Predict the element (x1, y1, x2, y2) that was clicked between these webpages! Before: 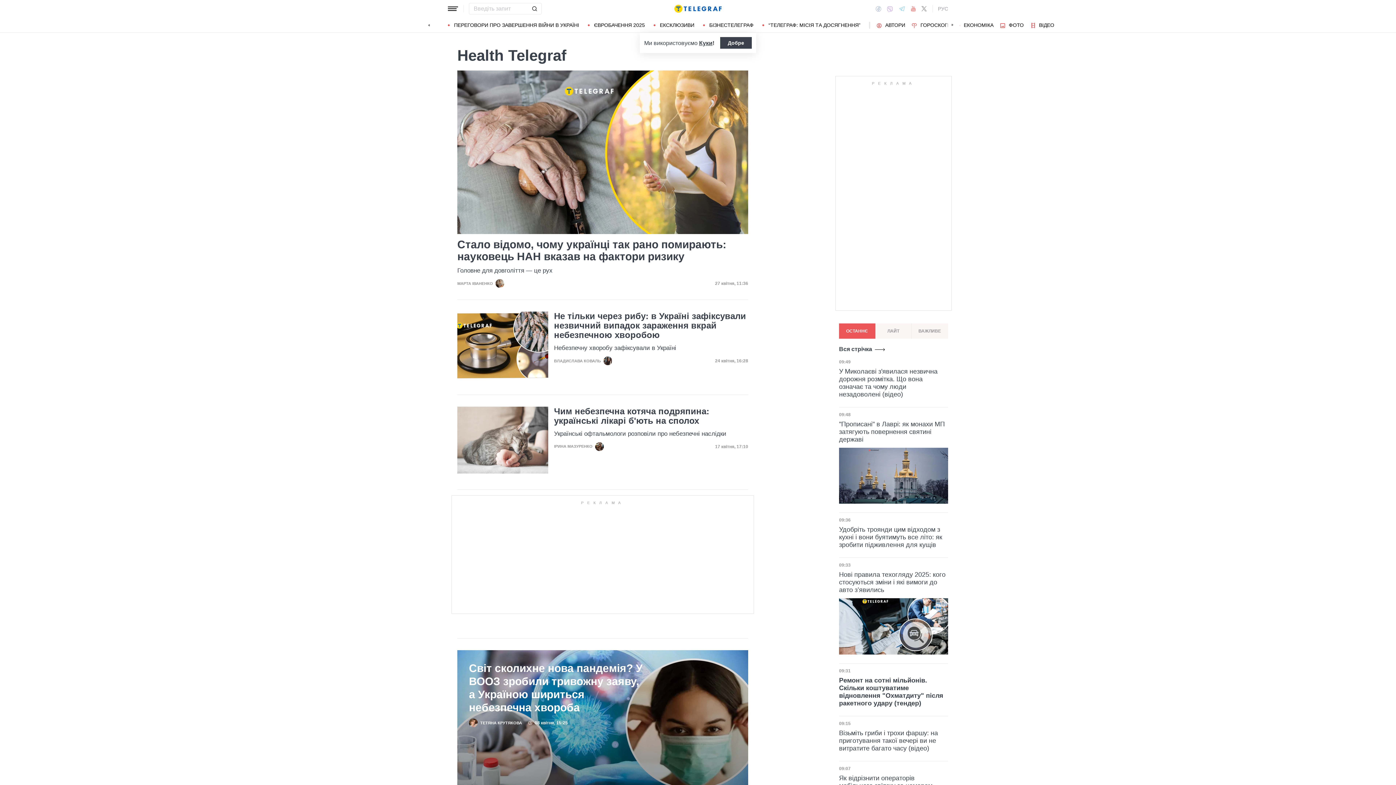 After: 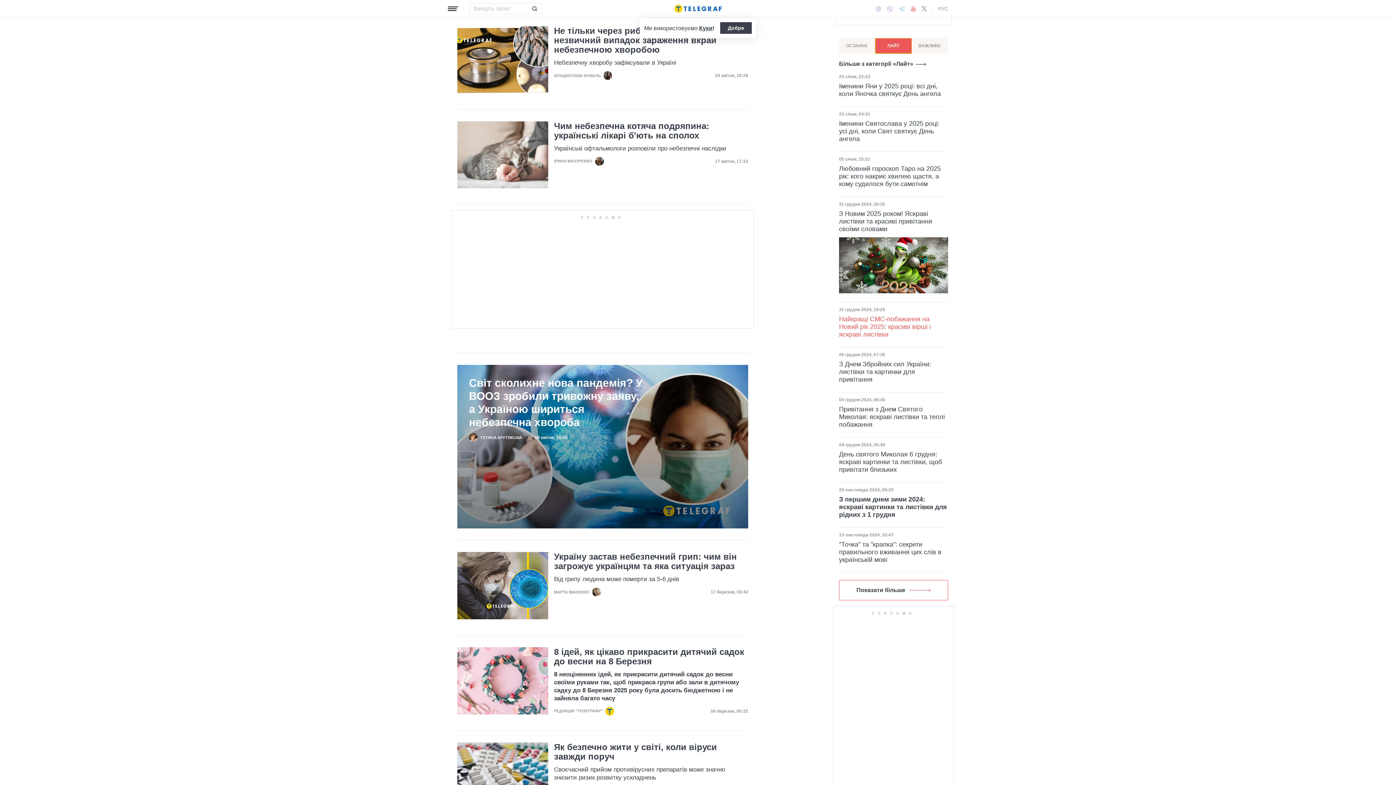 Action: label: ЛАЙТ bbox: (875, 323, 912, 338)